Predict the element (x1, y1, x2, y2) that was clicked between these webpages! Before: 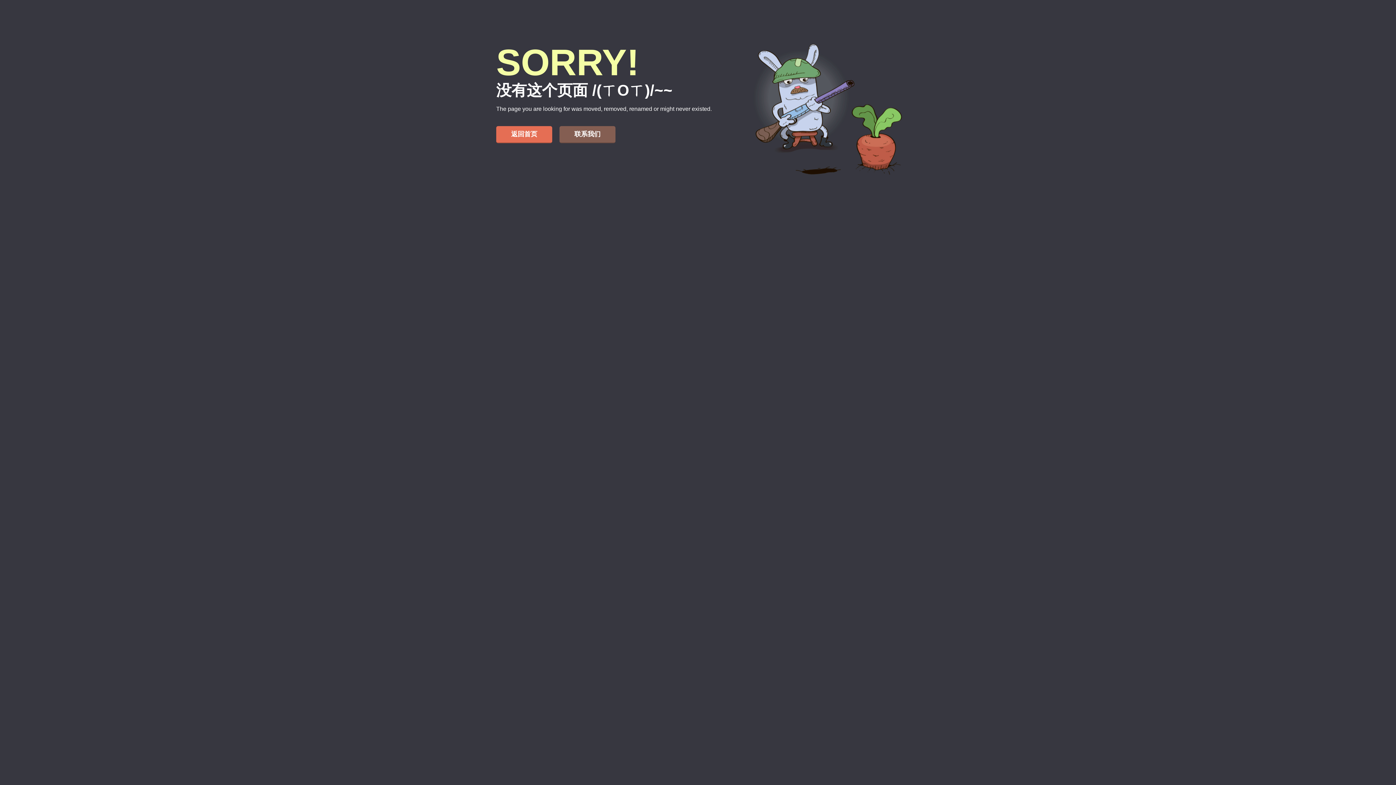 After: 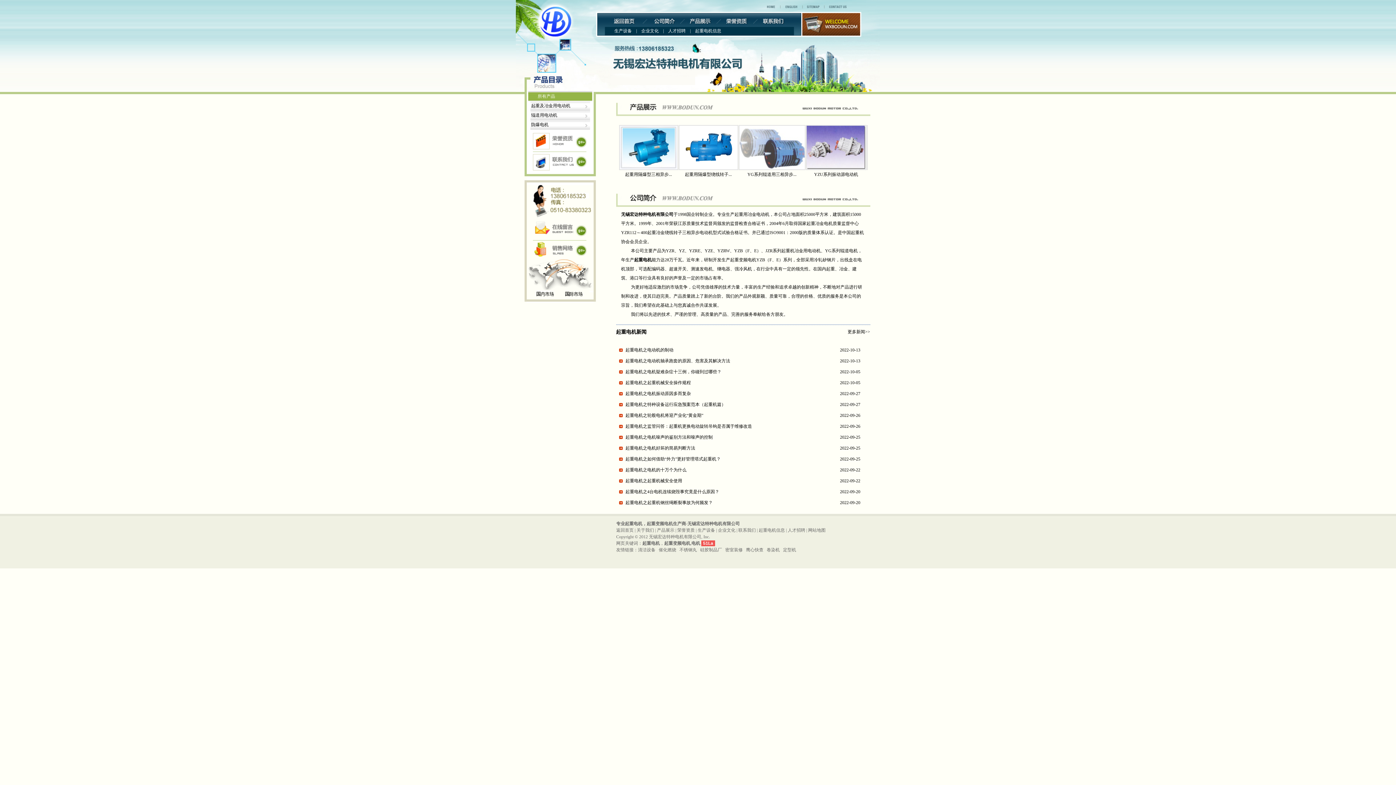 Action: bbox: (496, 126, 552, 143) label: 返回首页